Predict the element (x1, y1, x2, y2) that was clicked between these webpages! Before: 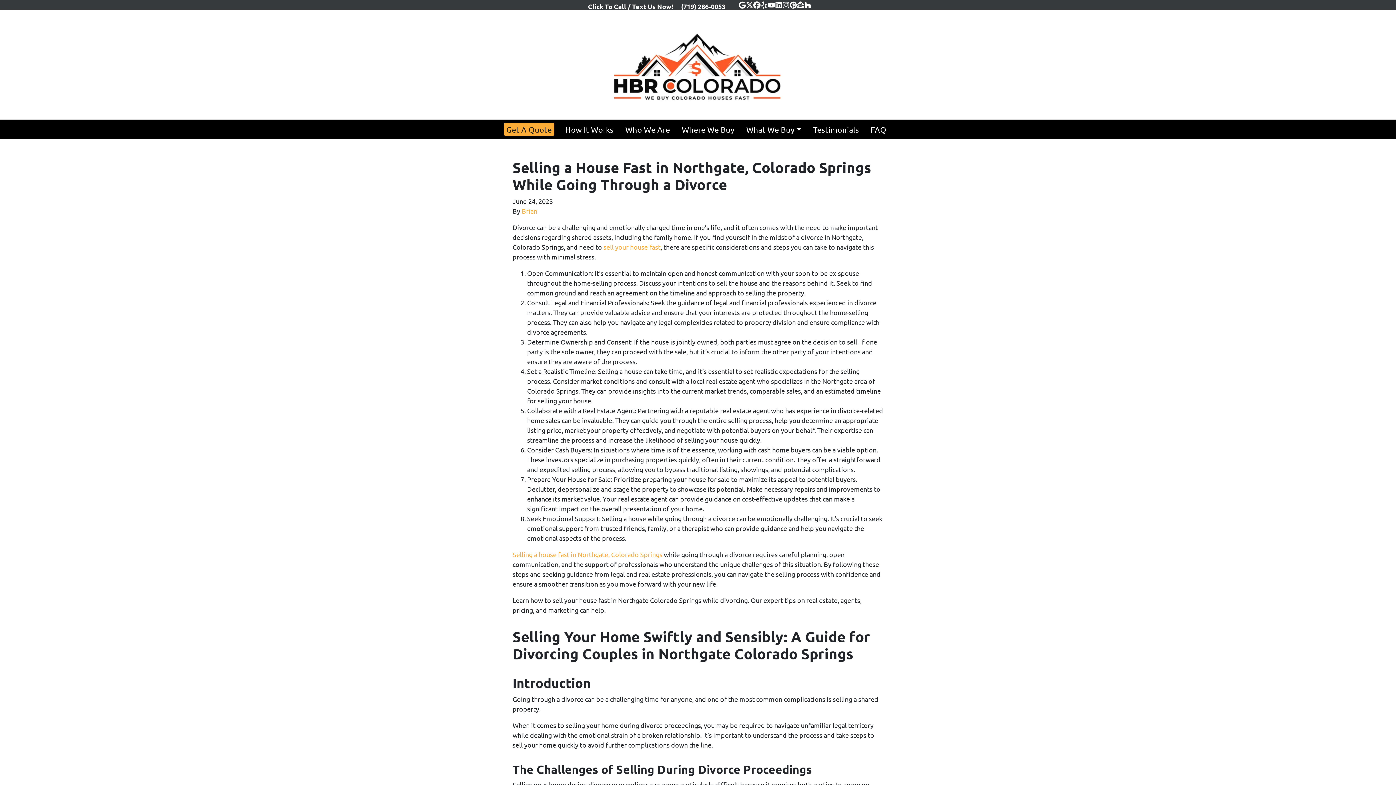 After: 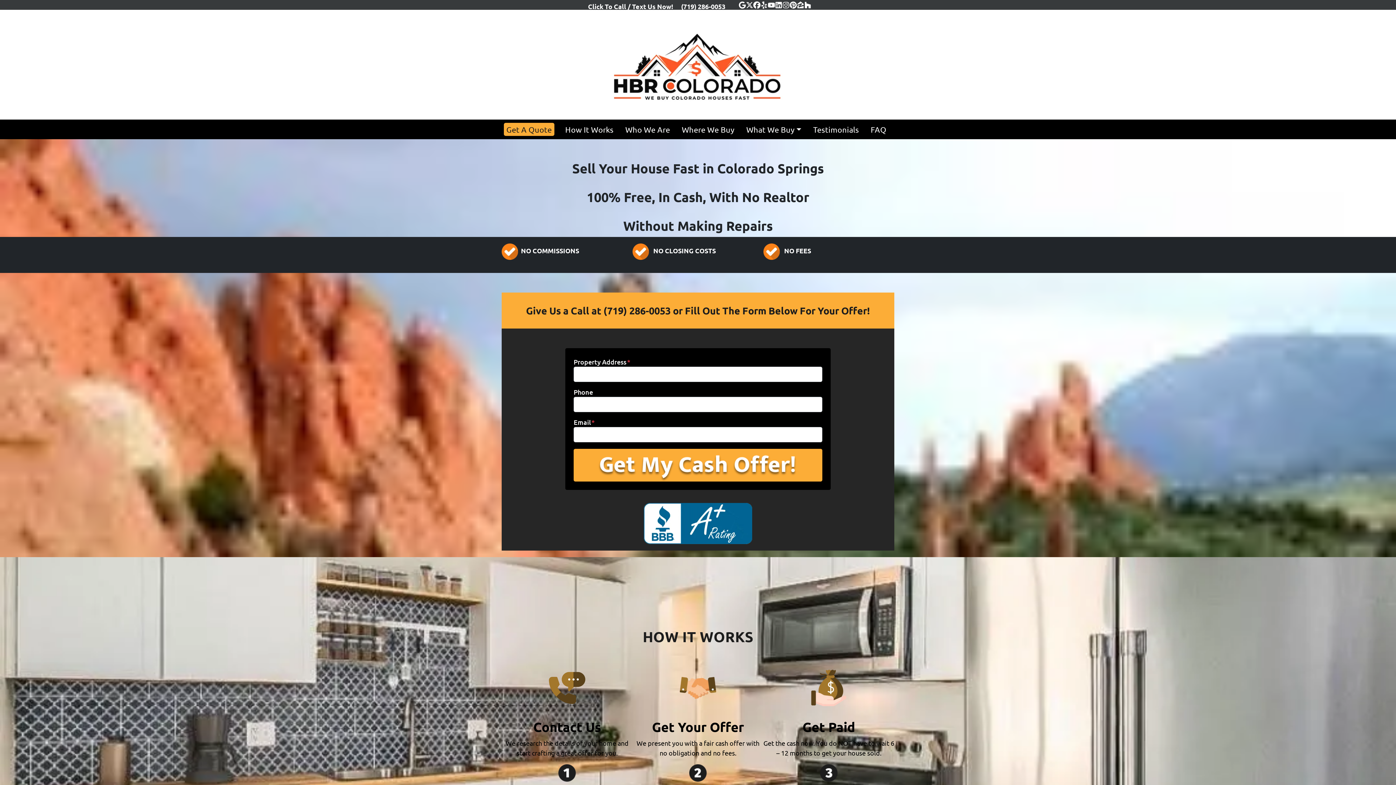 Action: bbox: (507, 21, 889, 113)